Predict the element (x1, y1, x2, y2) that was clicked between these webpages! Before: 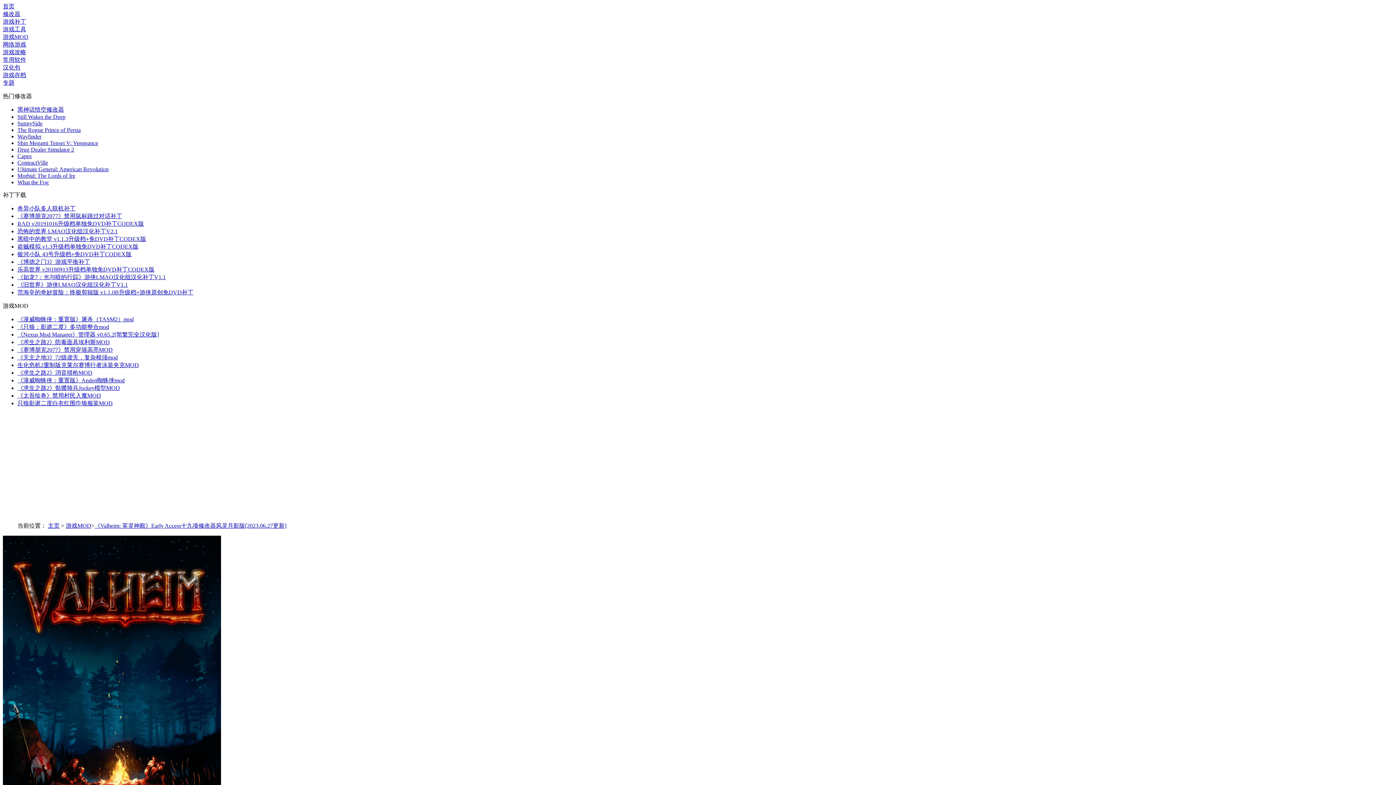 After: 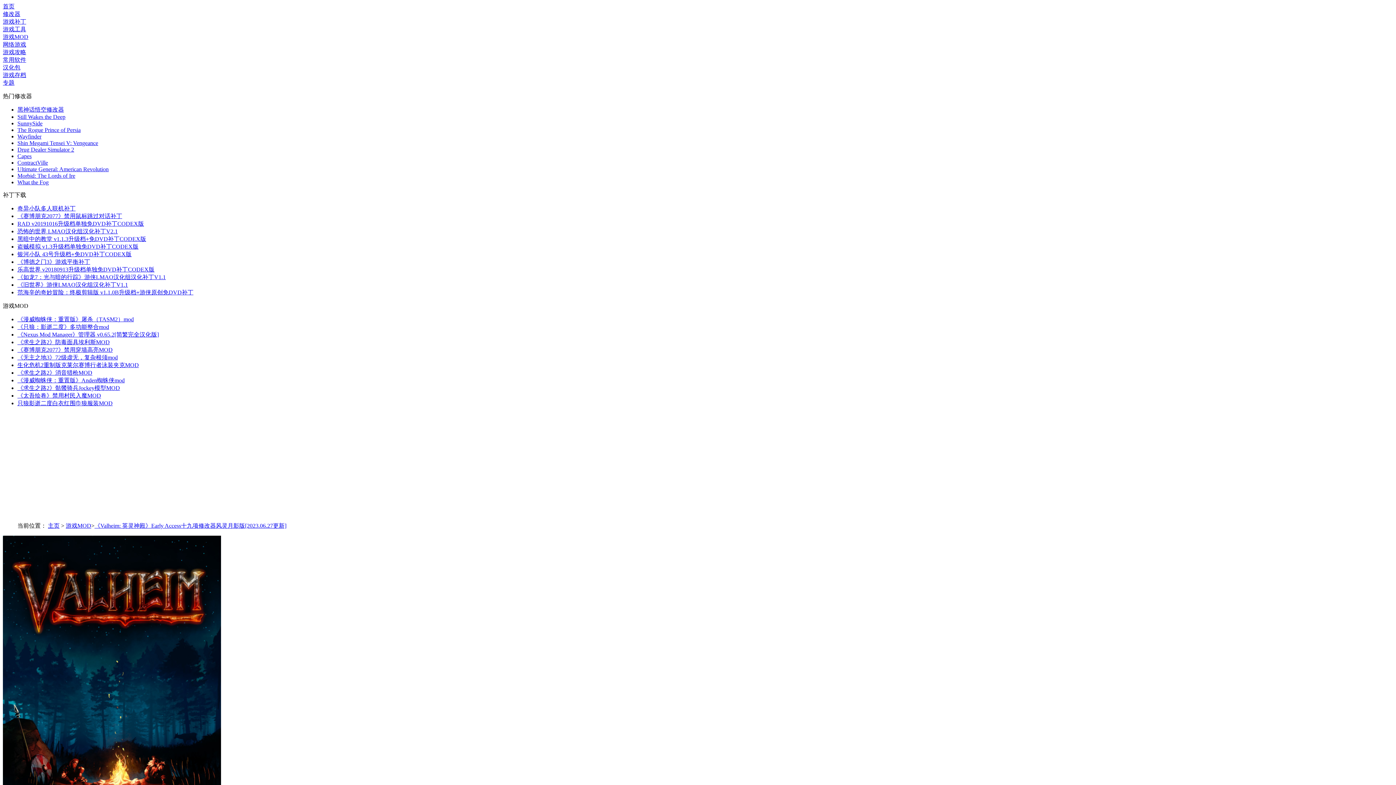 Action: bbox: (17, 205, 75, 211) label: 奇异小队多人联机补丁